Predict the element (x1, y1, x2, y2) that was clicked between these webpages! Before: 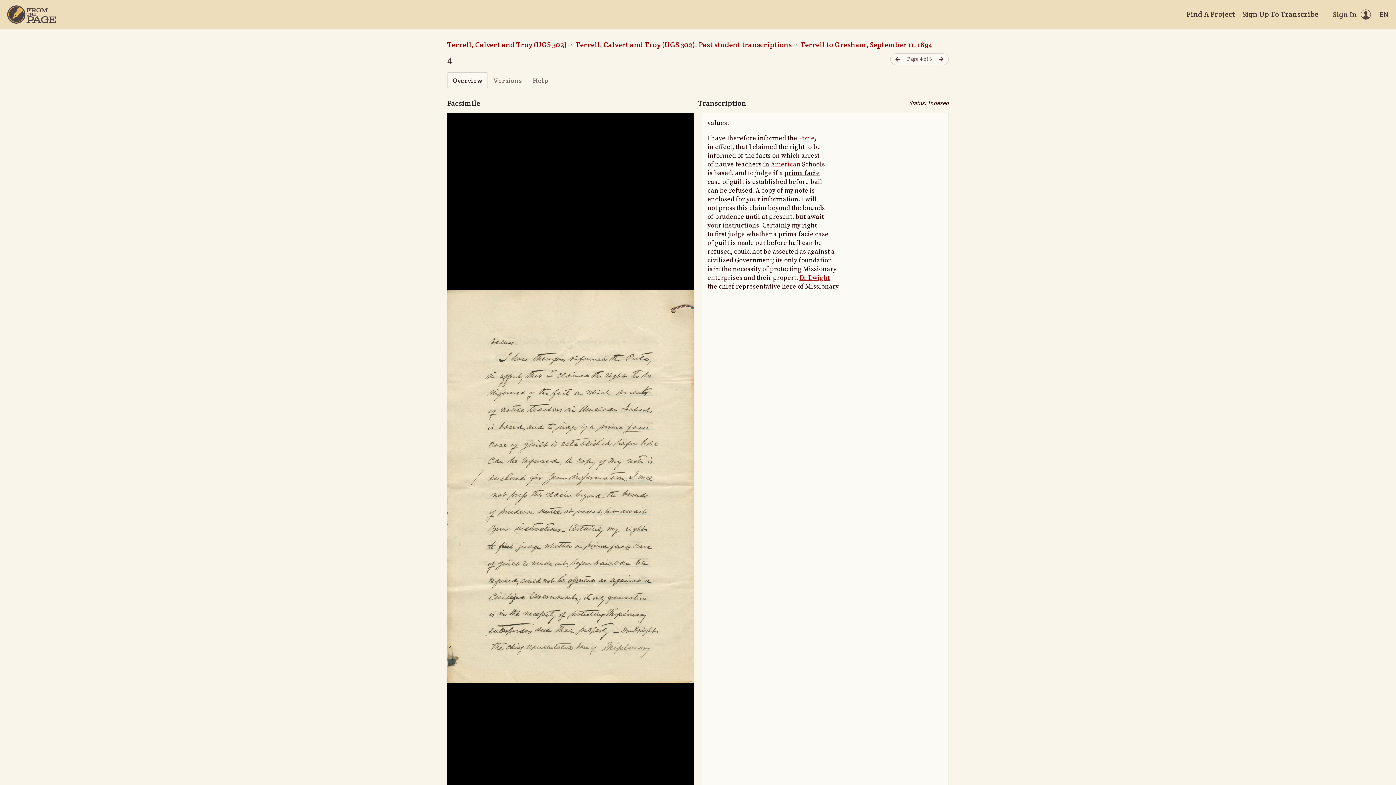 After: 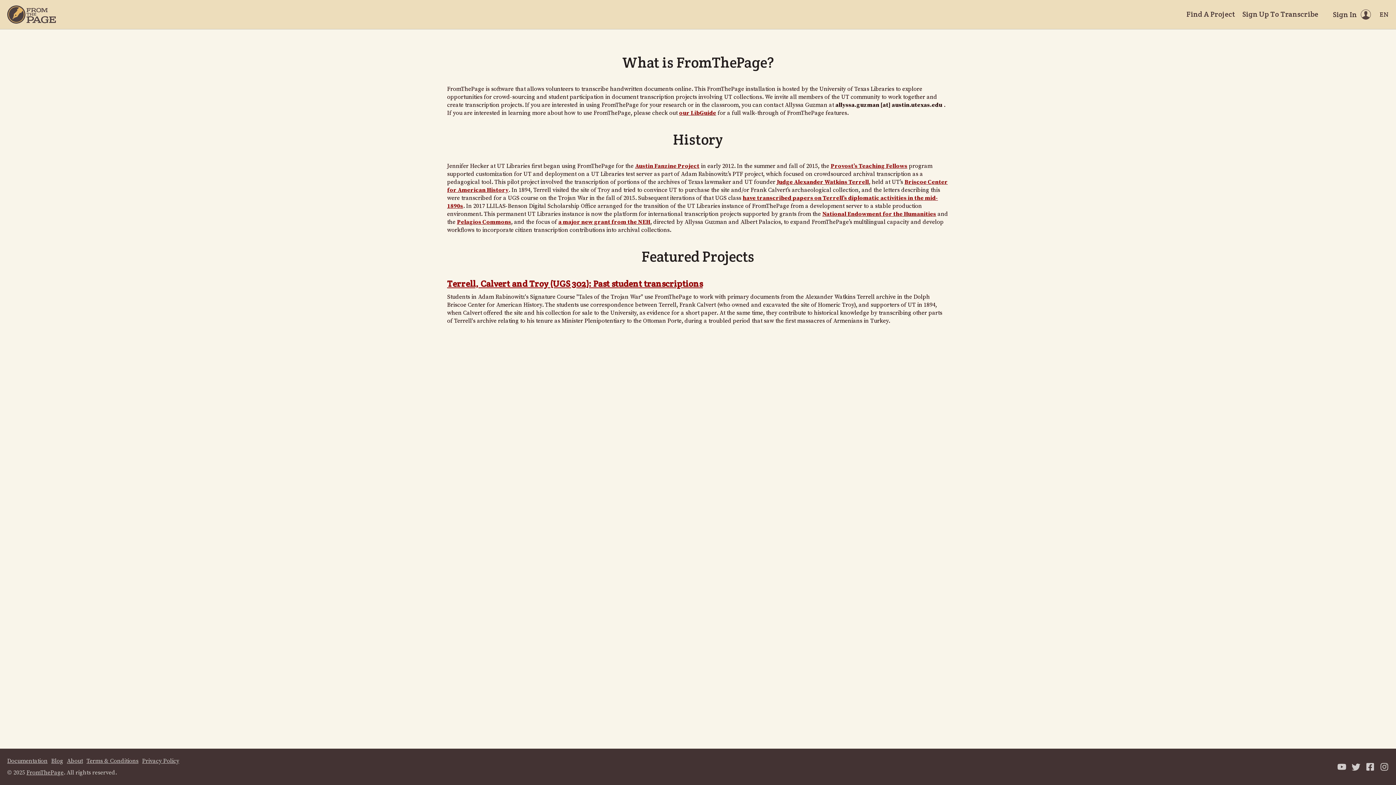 Action: label: Home bbox: (7, 5, 56, 23)